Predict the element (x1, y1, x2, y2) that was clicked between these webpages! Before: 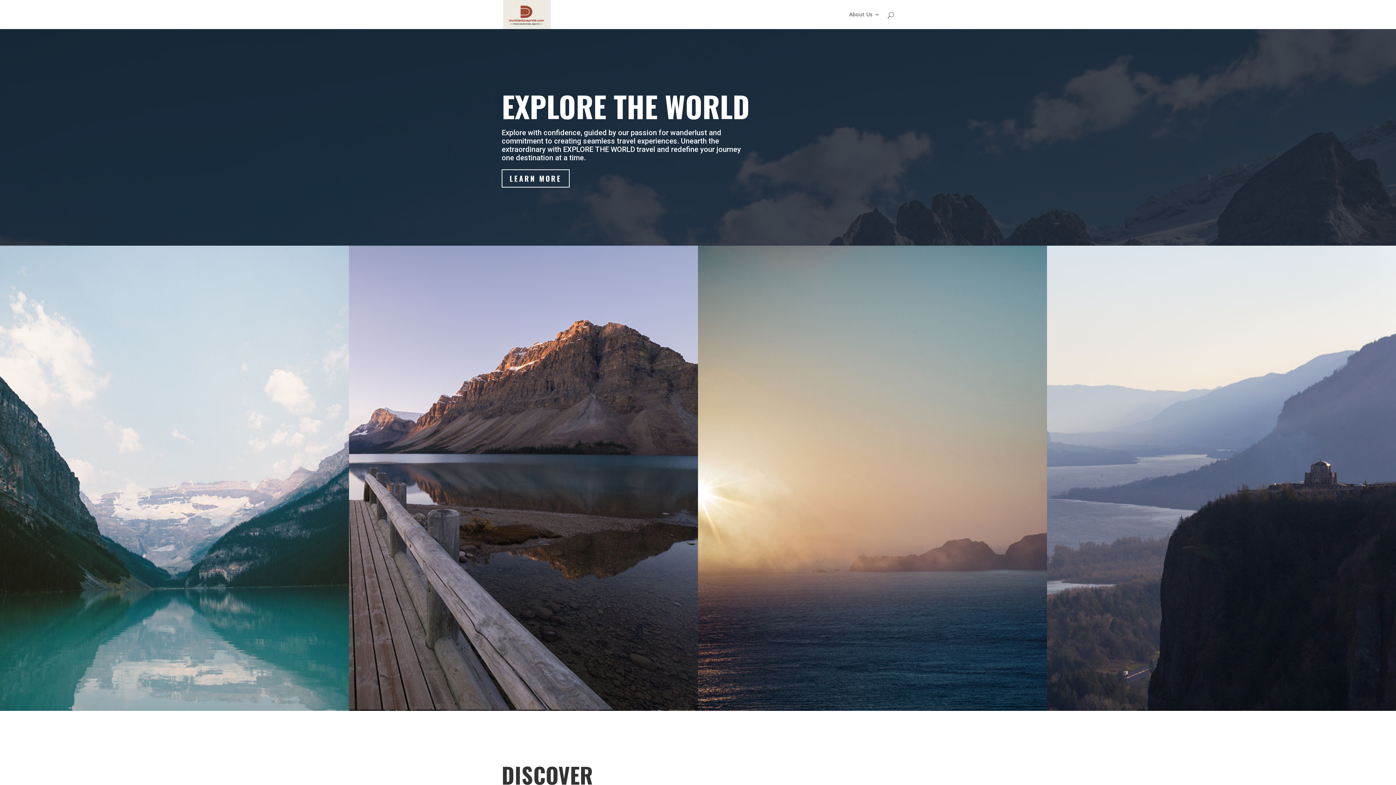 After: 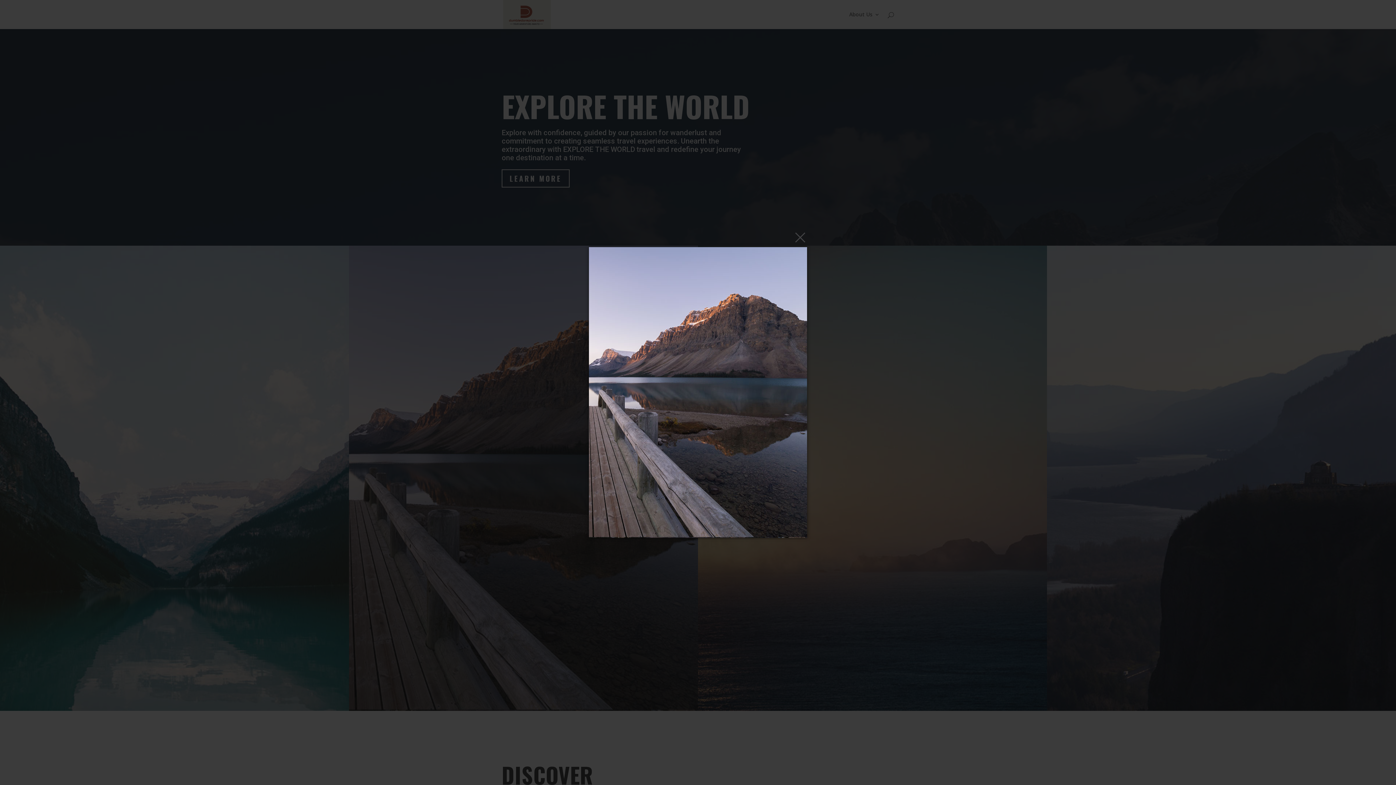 Action: bbox: (349, 705, 698, 712)